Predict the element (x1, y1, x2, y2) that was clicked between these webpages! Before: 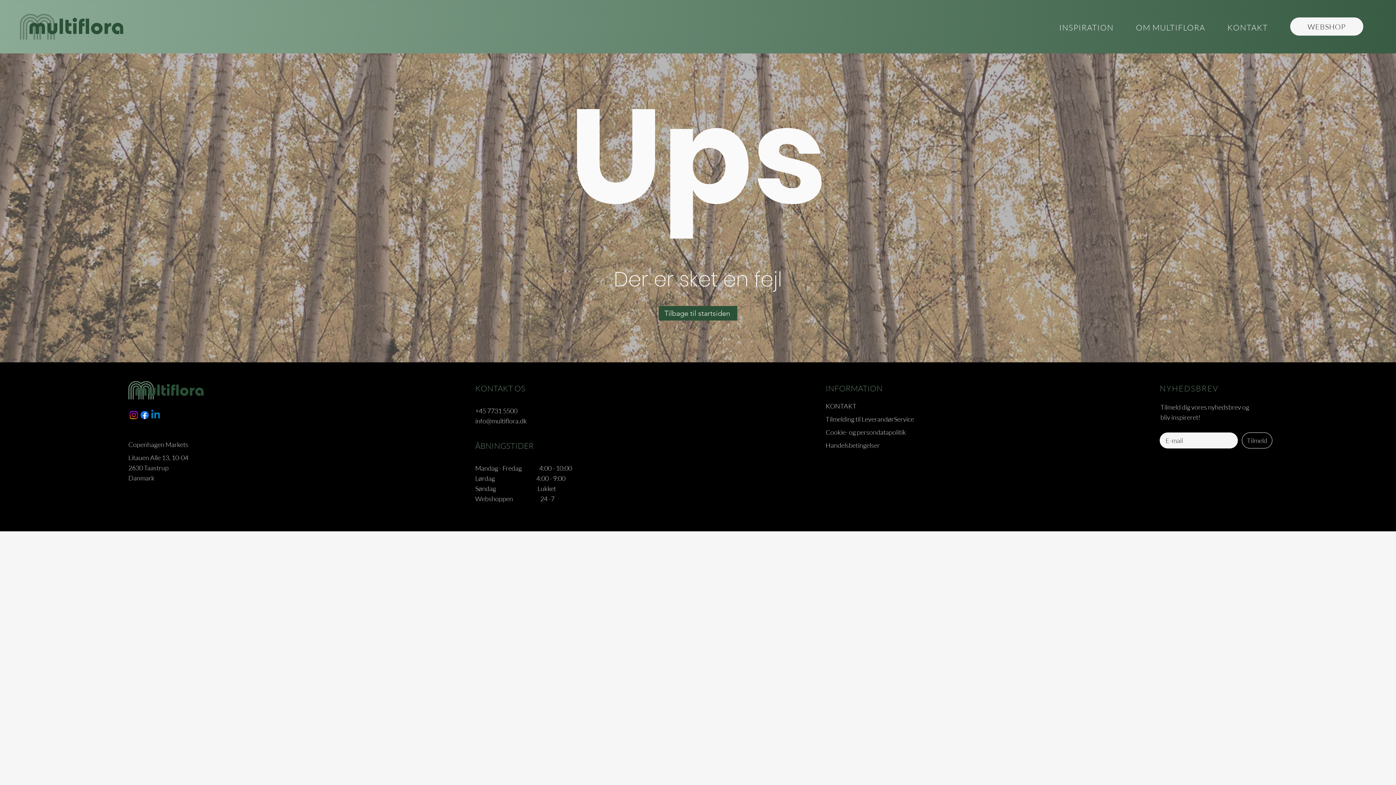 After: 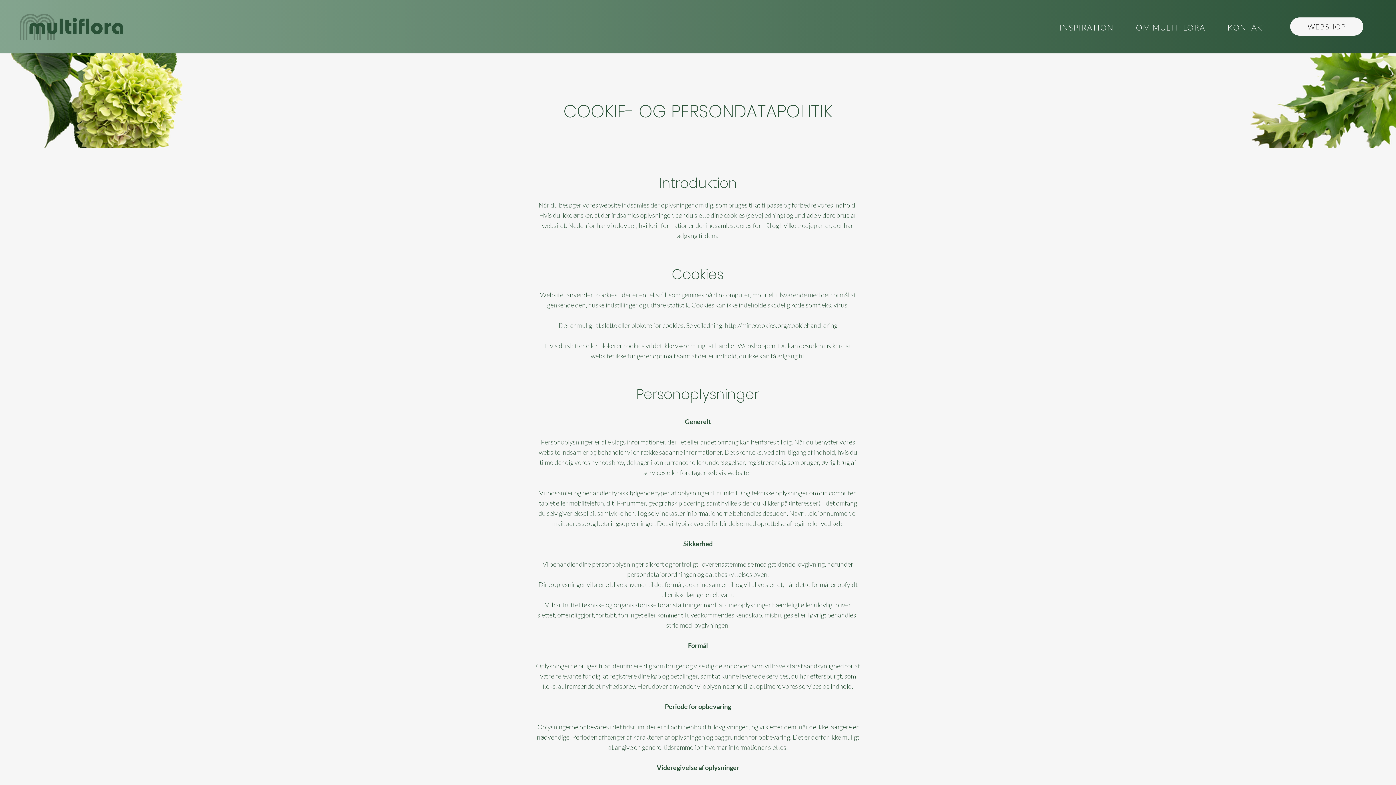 Action: label: Cookie- og persondatapolitik bbox: (825, 425, 920, 438)